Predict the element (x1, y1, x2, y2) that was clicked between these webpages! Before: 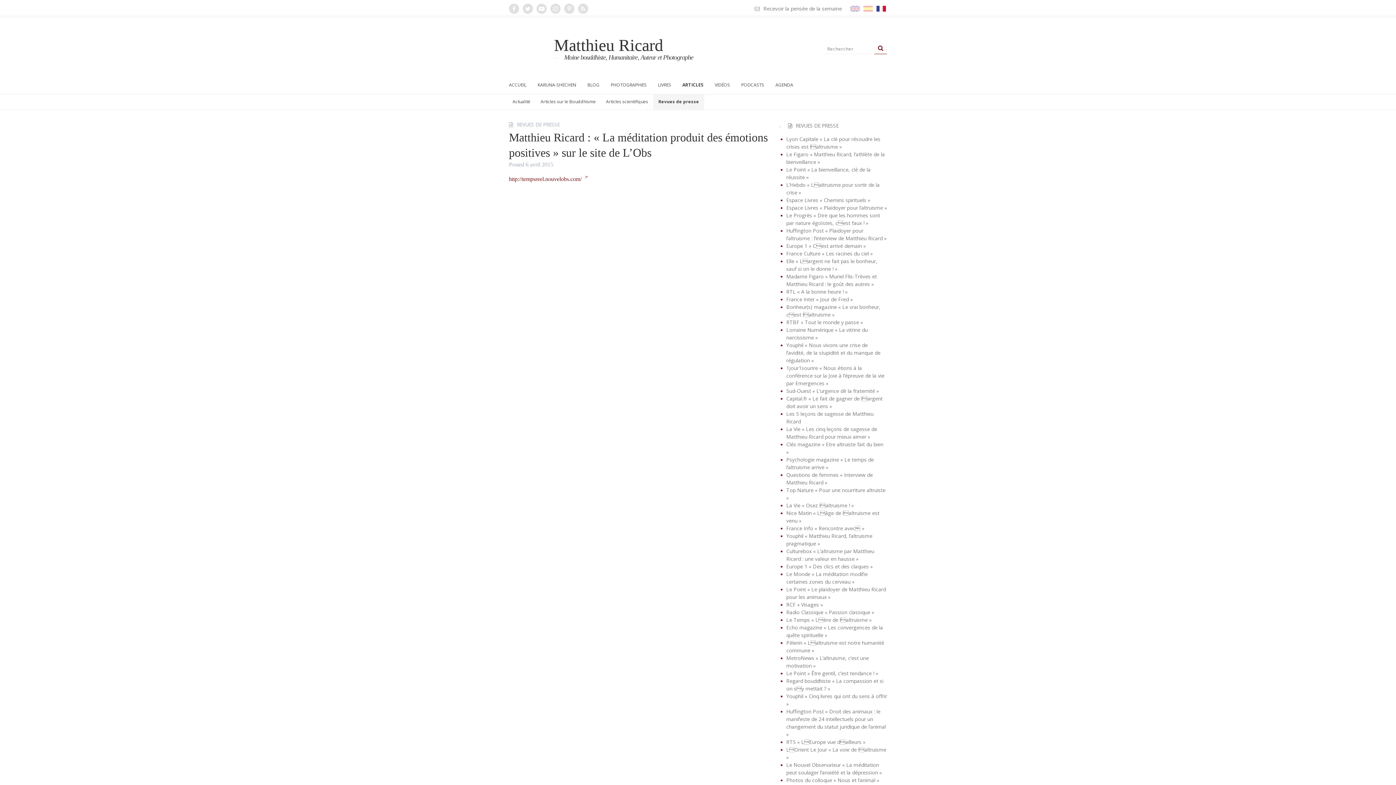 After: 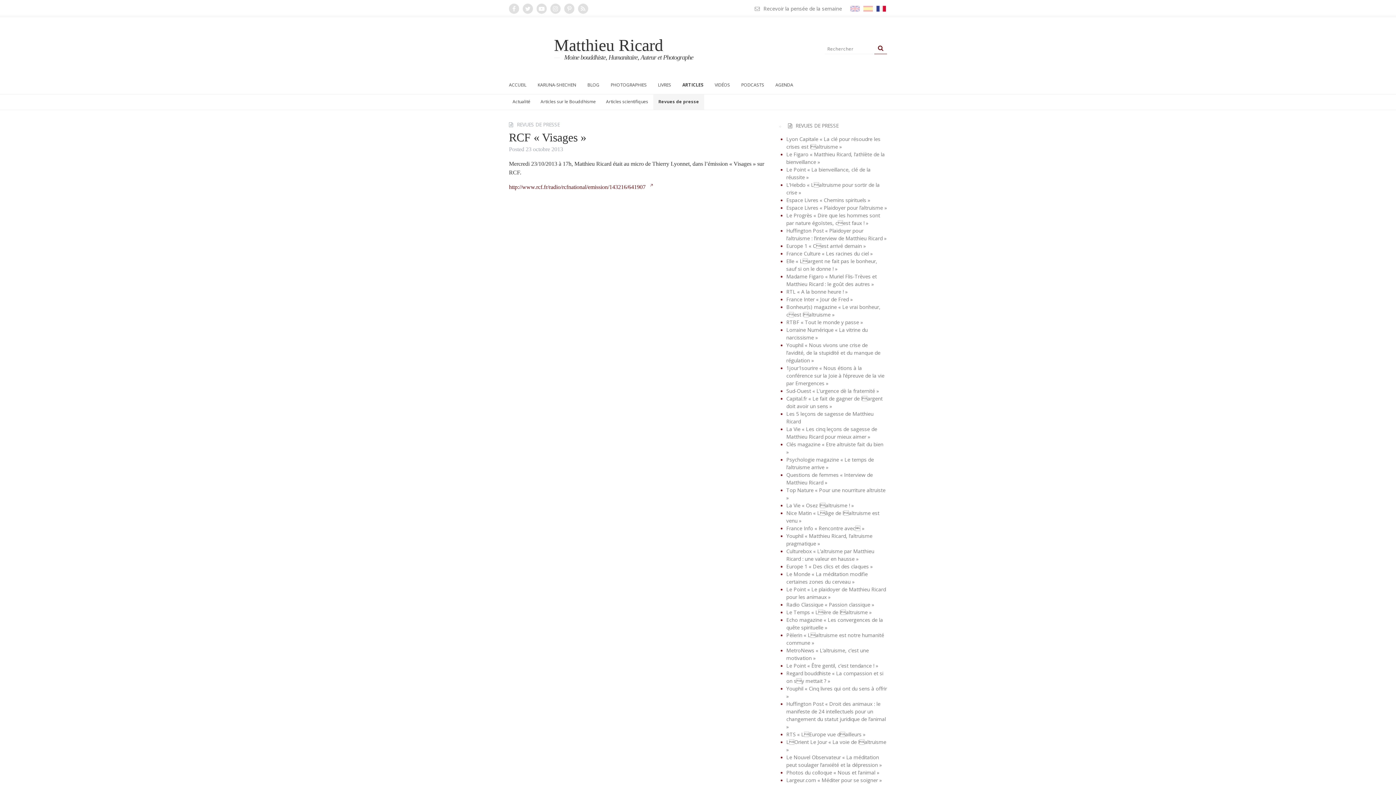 Action: label: RCF « Visages » bbox: (786, 601, 823, 608)